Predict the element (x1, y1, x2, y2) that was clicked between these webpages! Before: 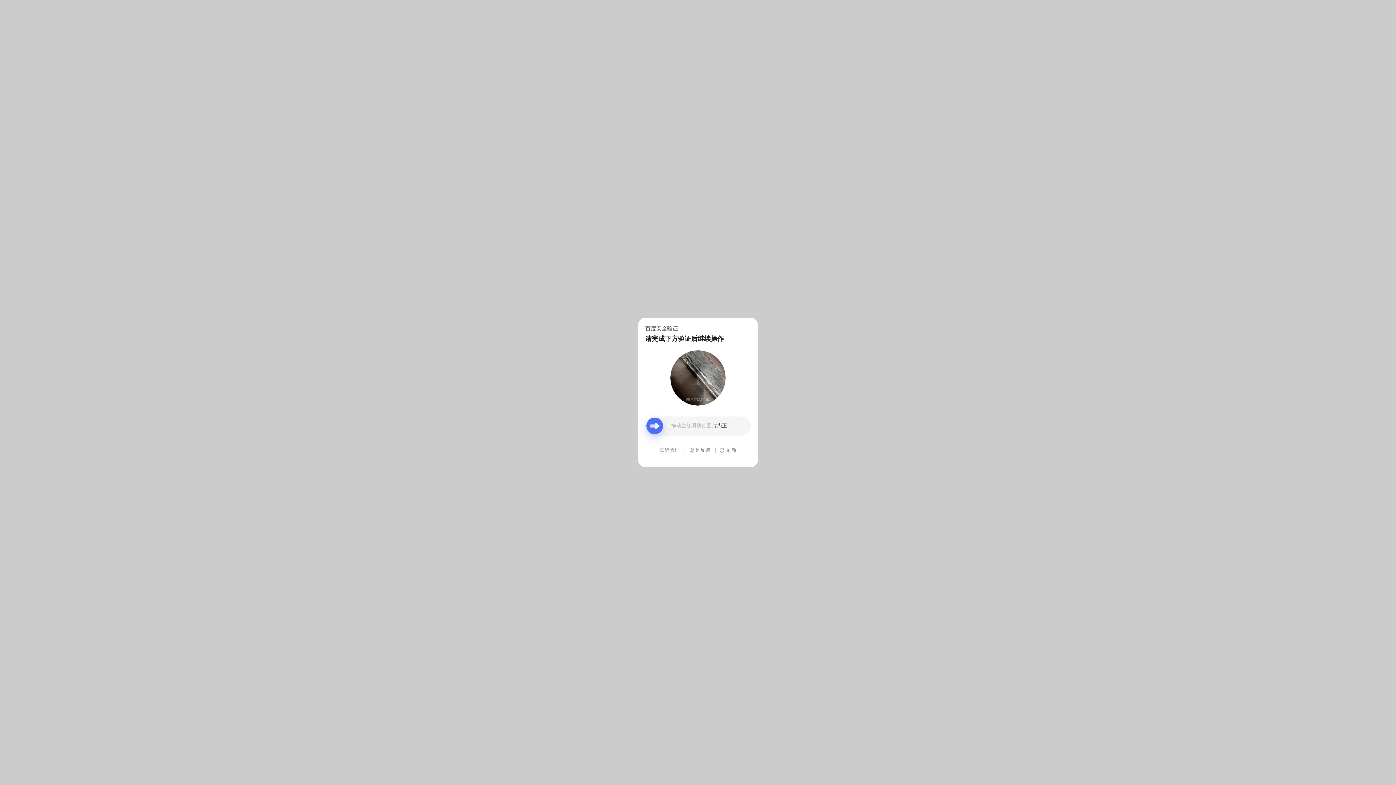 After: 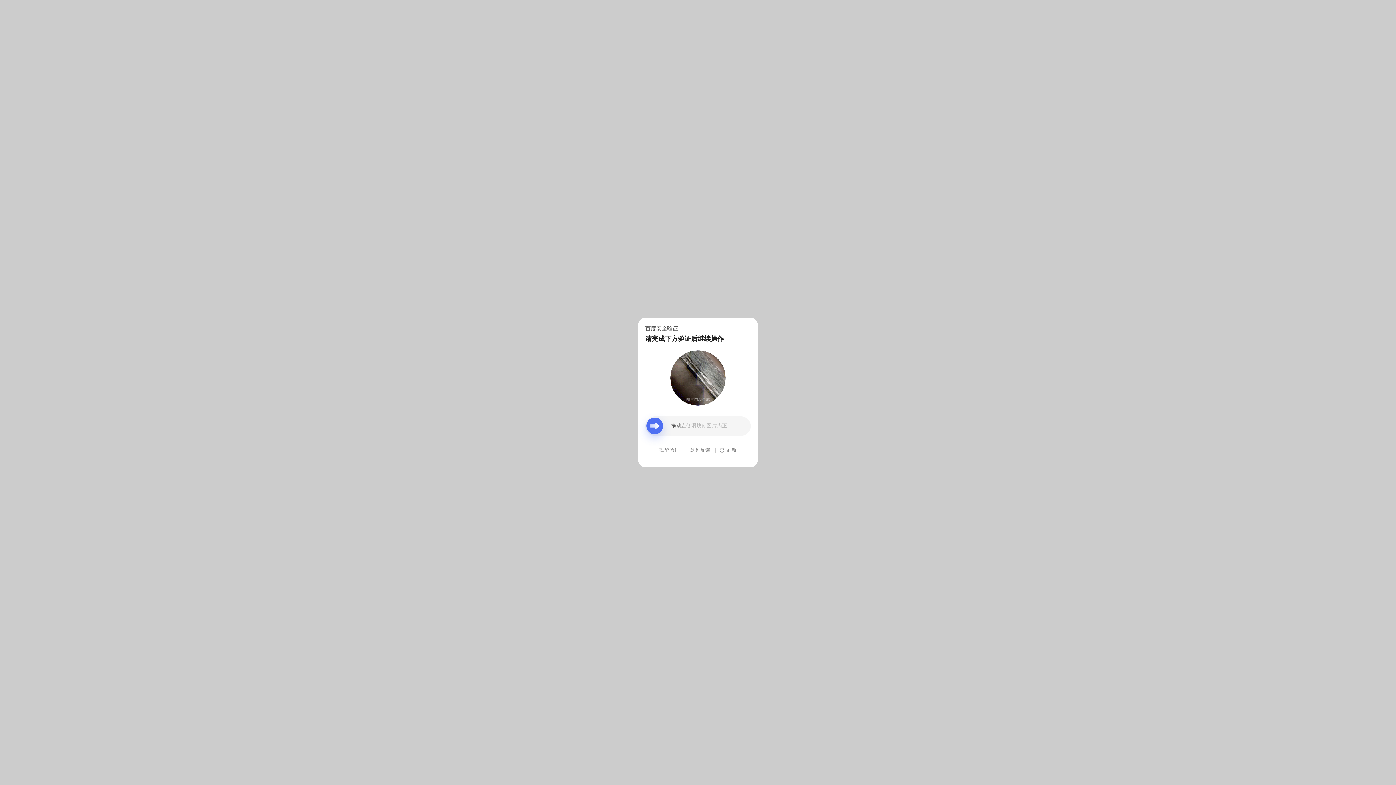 Action: bbox: (690, 439, 710, 461) label: 意见反馈